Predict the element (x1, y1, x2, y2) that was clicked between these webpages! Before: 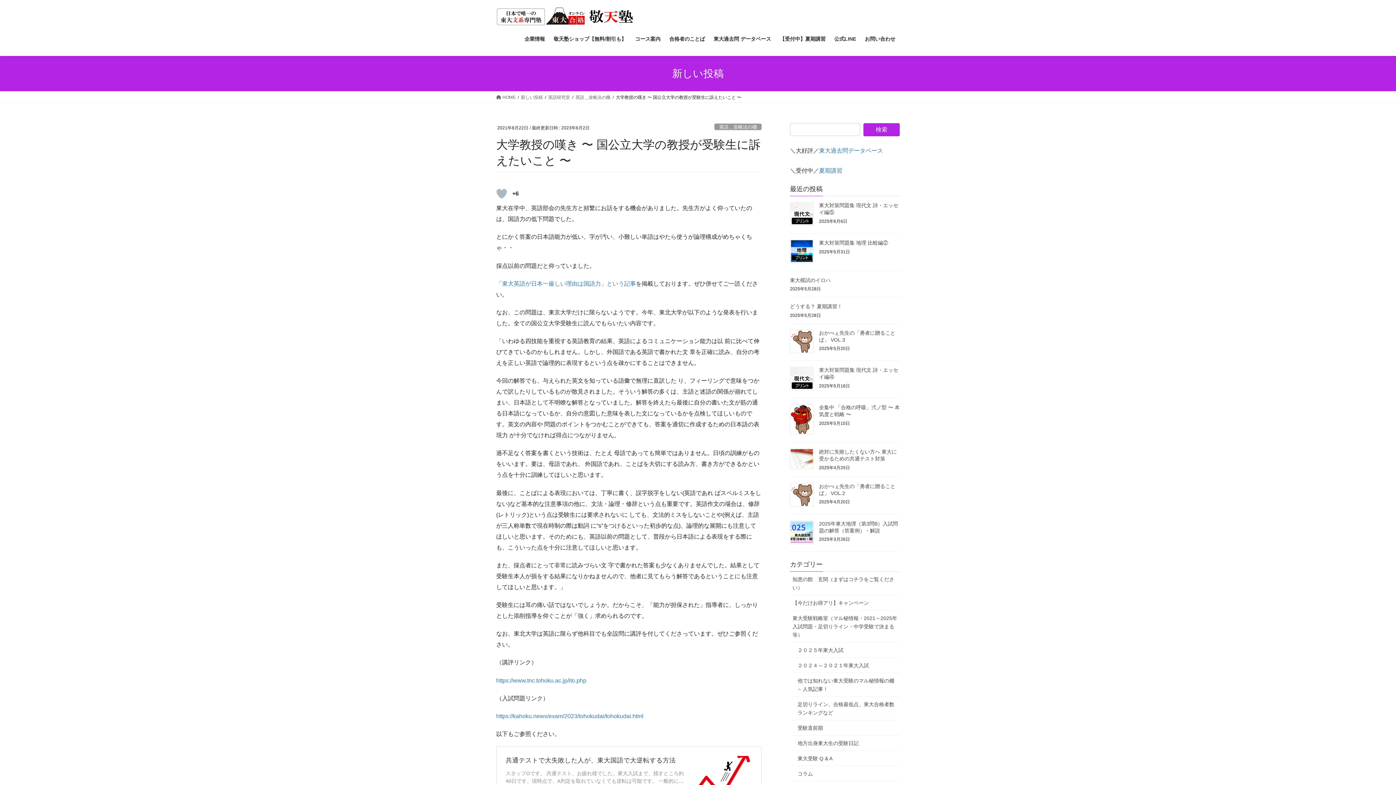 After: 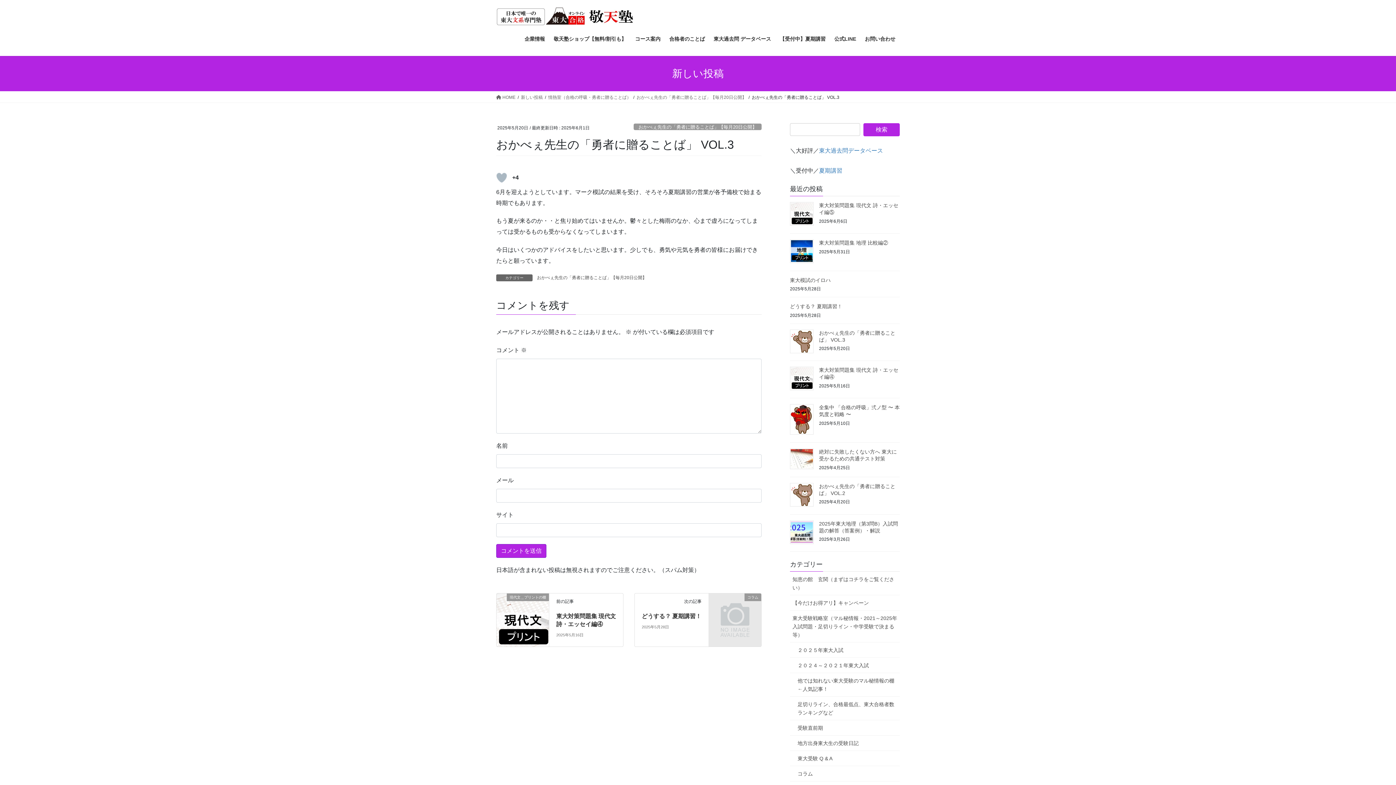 Action: bbox: (790, 329, 813, 353)